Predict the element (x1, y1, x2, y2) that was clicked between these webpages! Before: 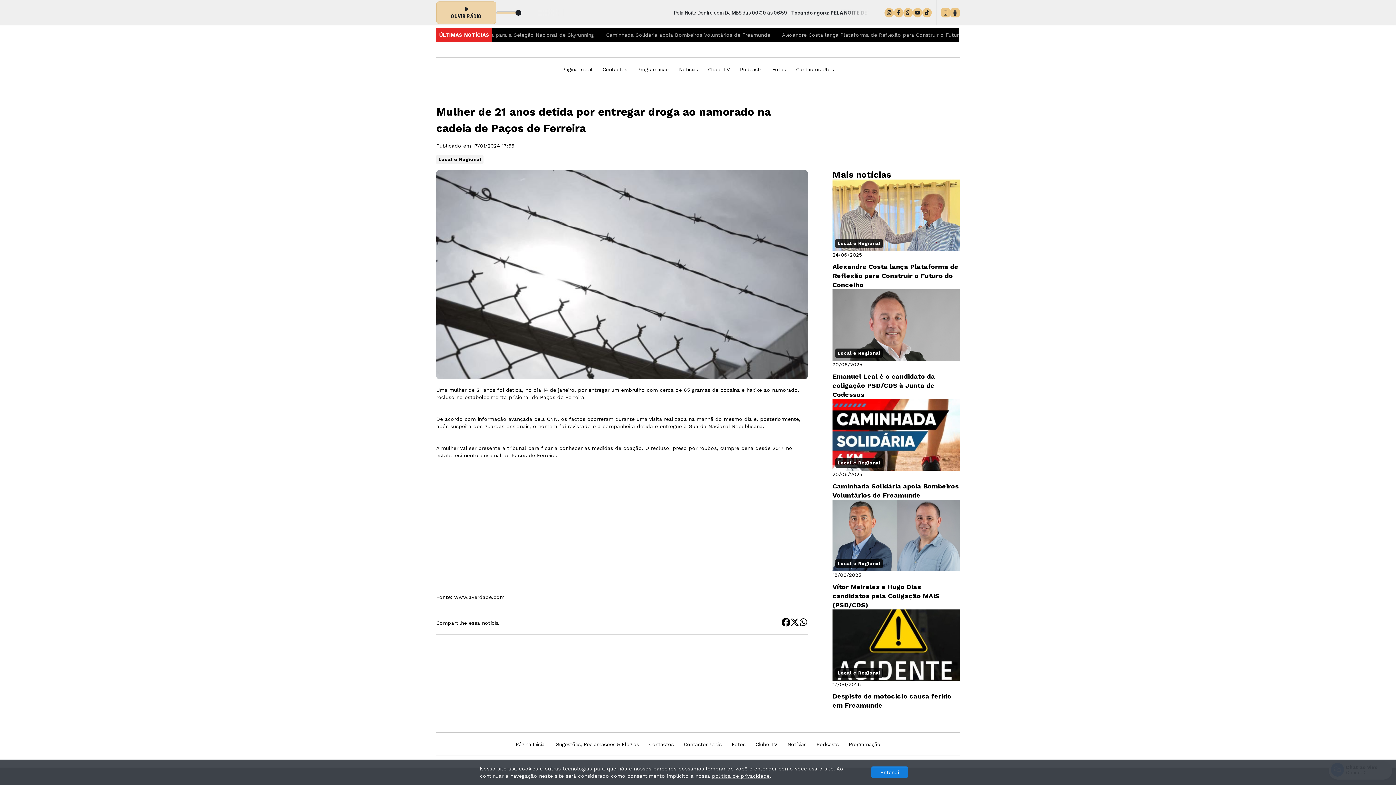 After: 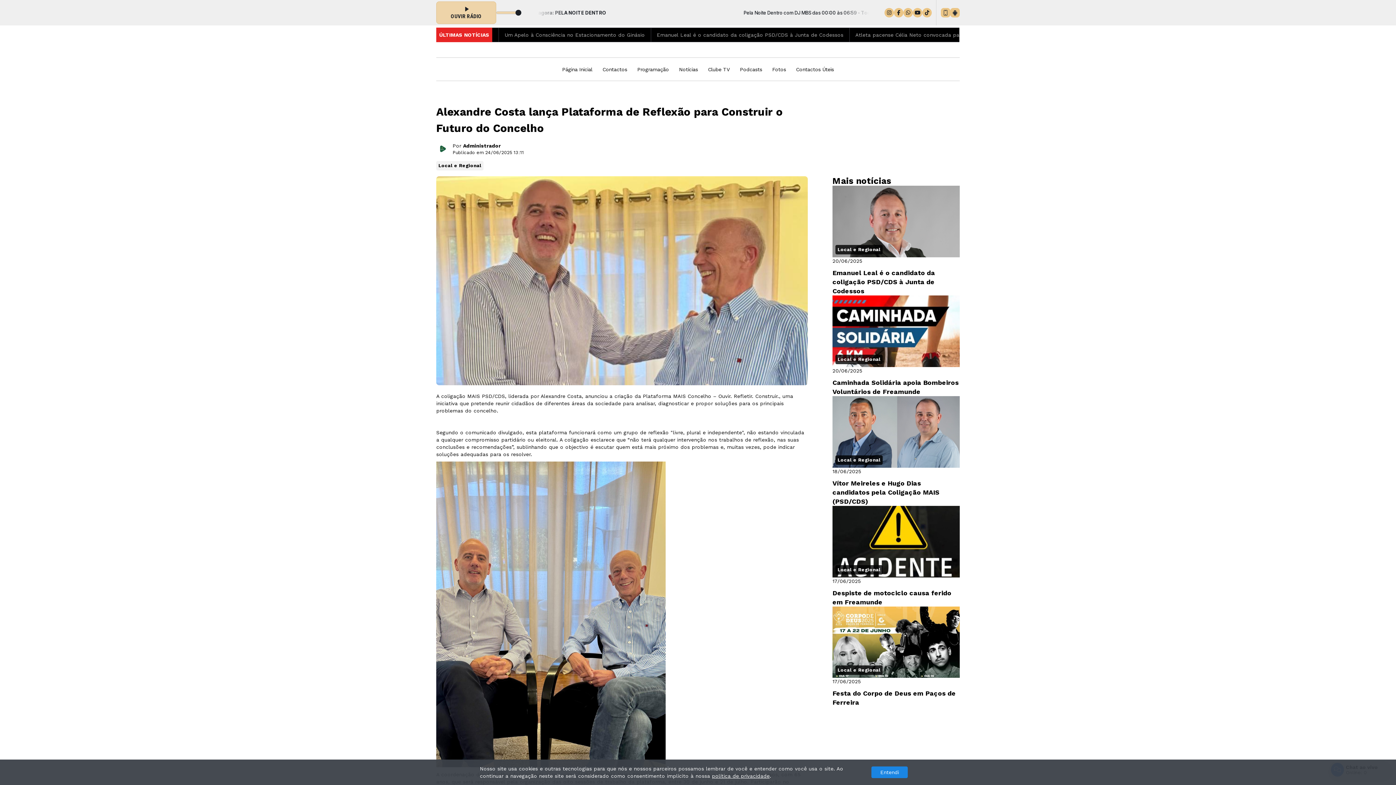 Action: label: Local e Regional
24/06/2025
Alexandre Costa lança Plataforma de Reflexão para Construir o Futuro do Concelho bbox: (832, 179, 960, 289)